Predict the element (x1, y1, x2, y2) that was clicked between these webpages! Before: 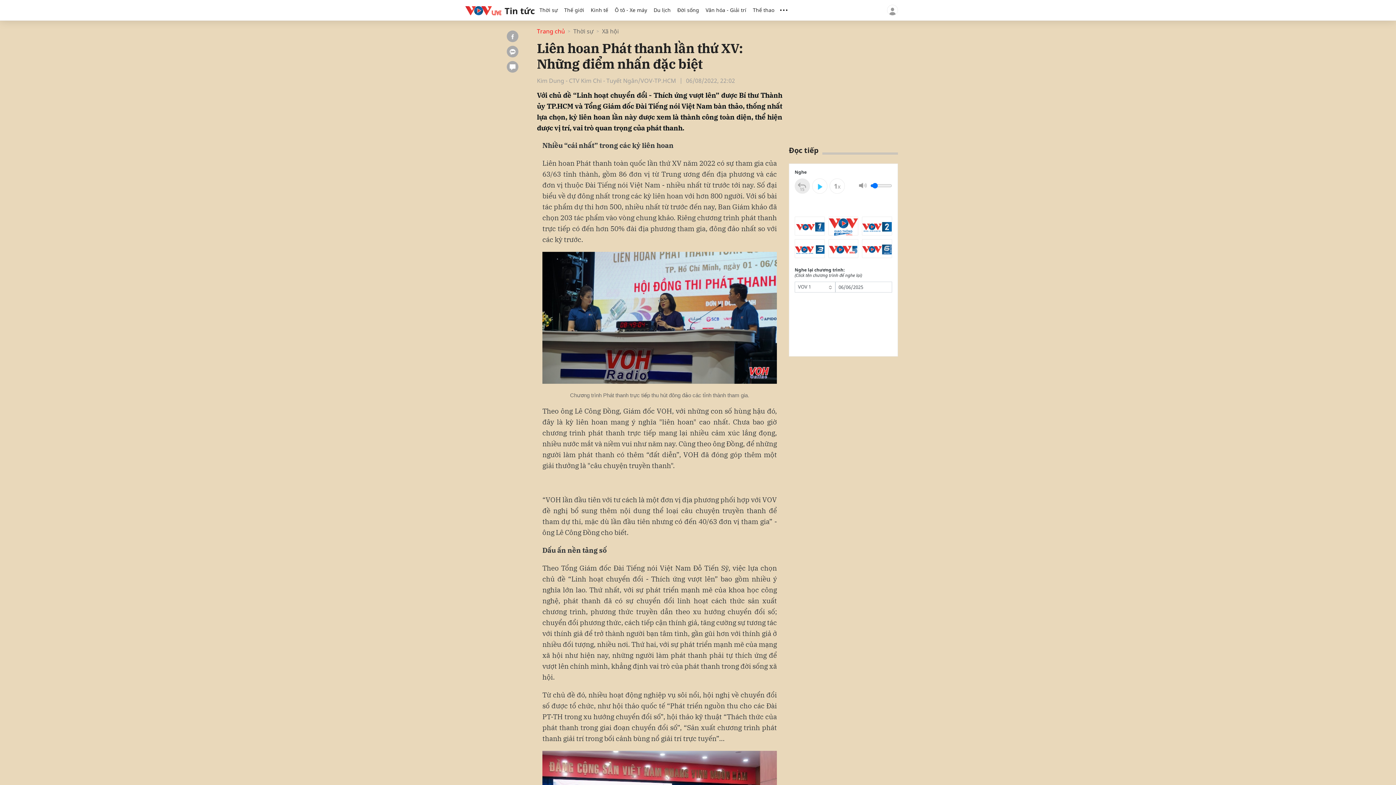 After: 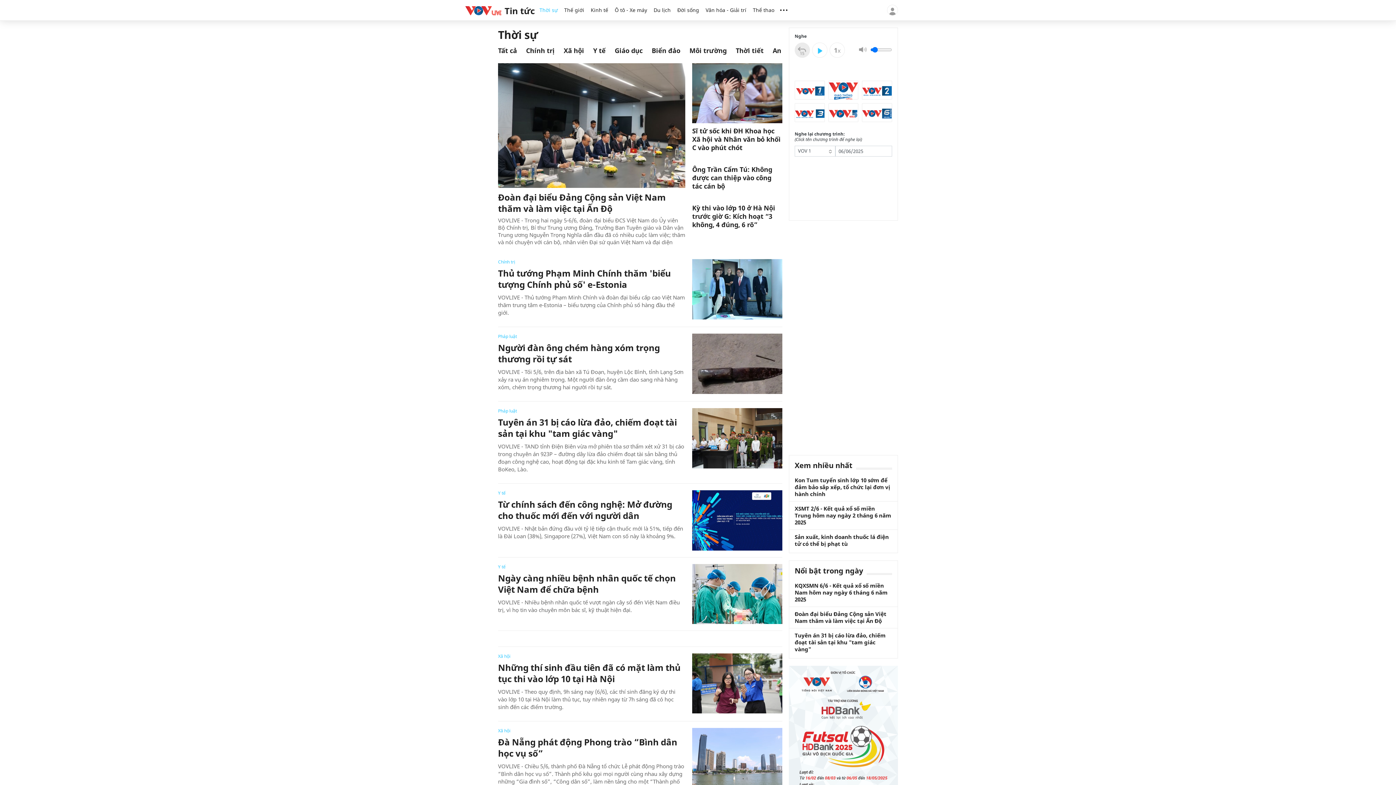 Action: bbox: (536, 0, 561, 20) label: Thời sự